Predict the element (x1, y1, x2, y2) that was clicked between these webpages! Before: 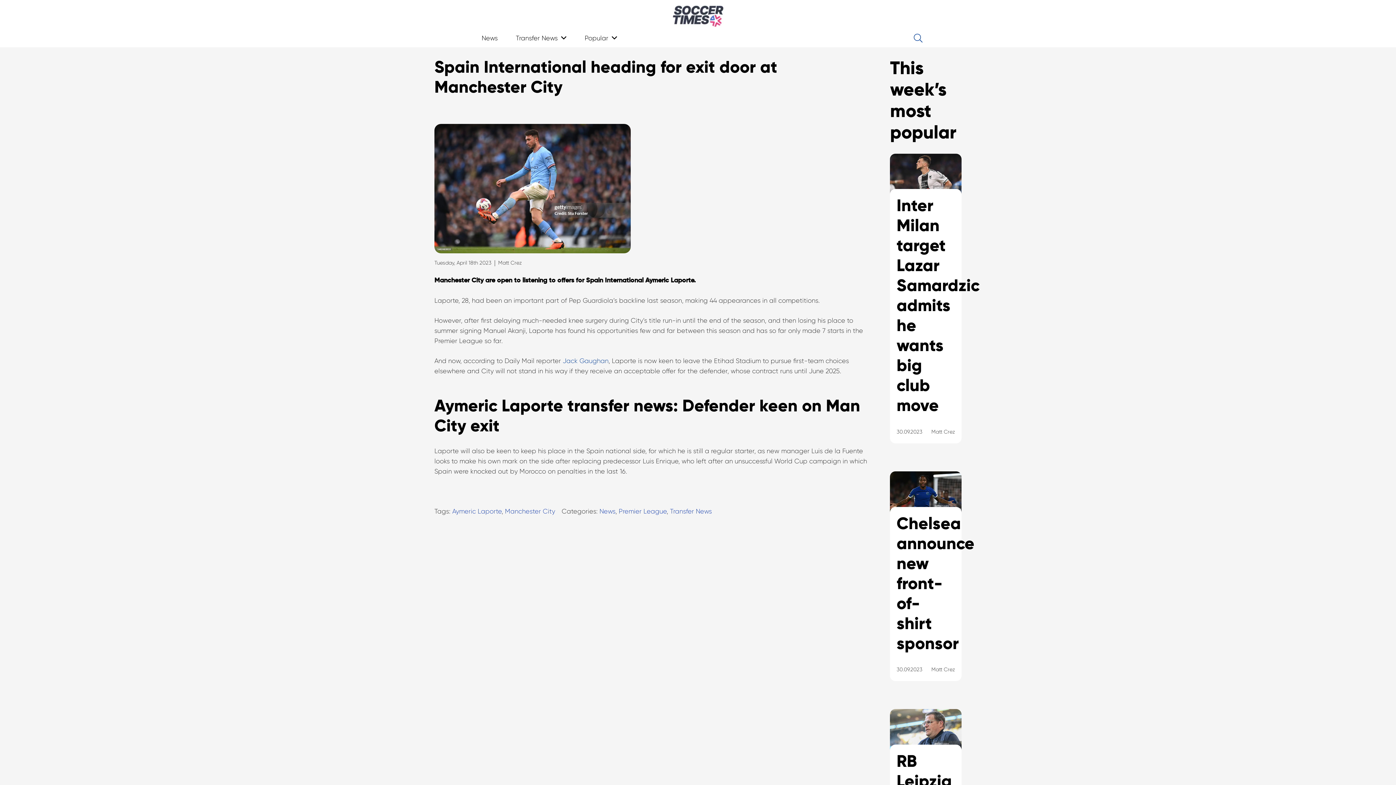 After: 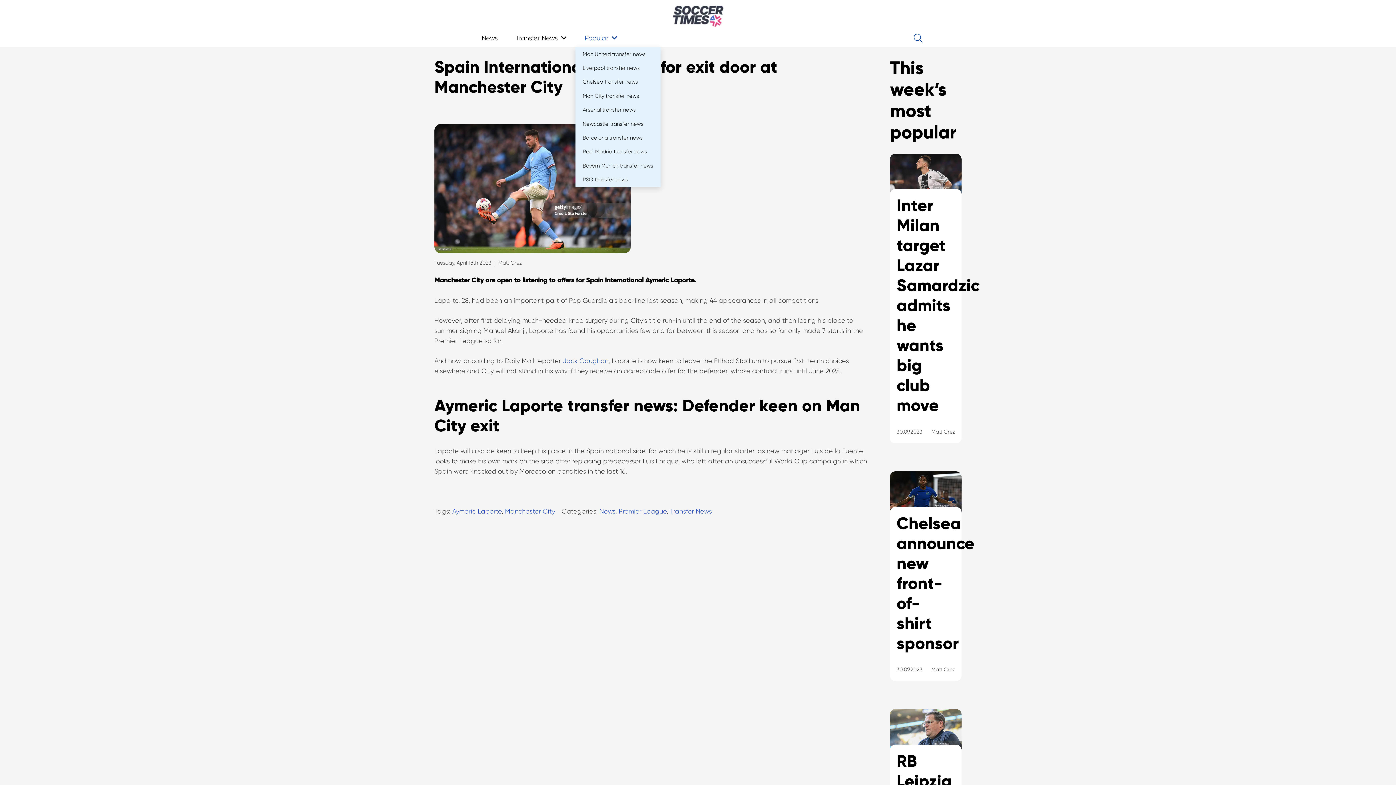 Action: label: Popular bbox: (575, 29, 626, 47)